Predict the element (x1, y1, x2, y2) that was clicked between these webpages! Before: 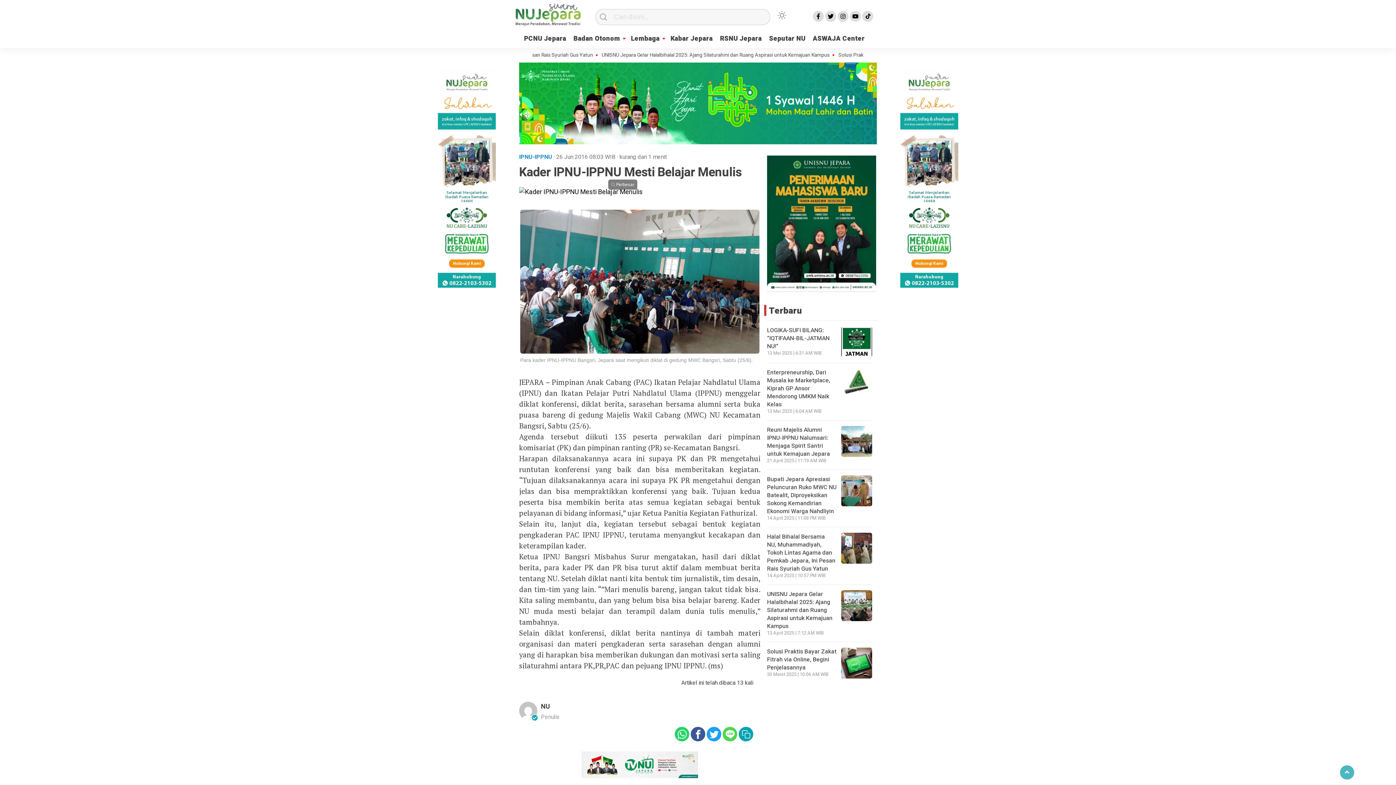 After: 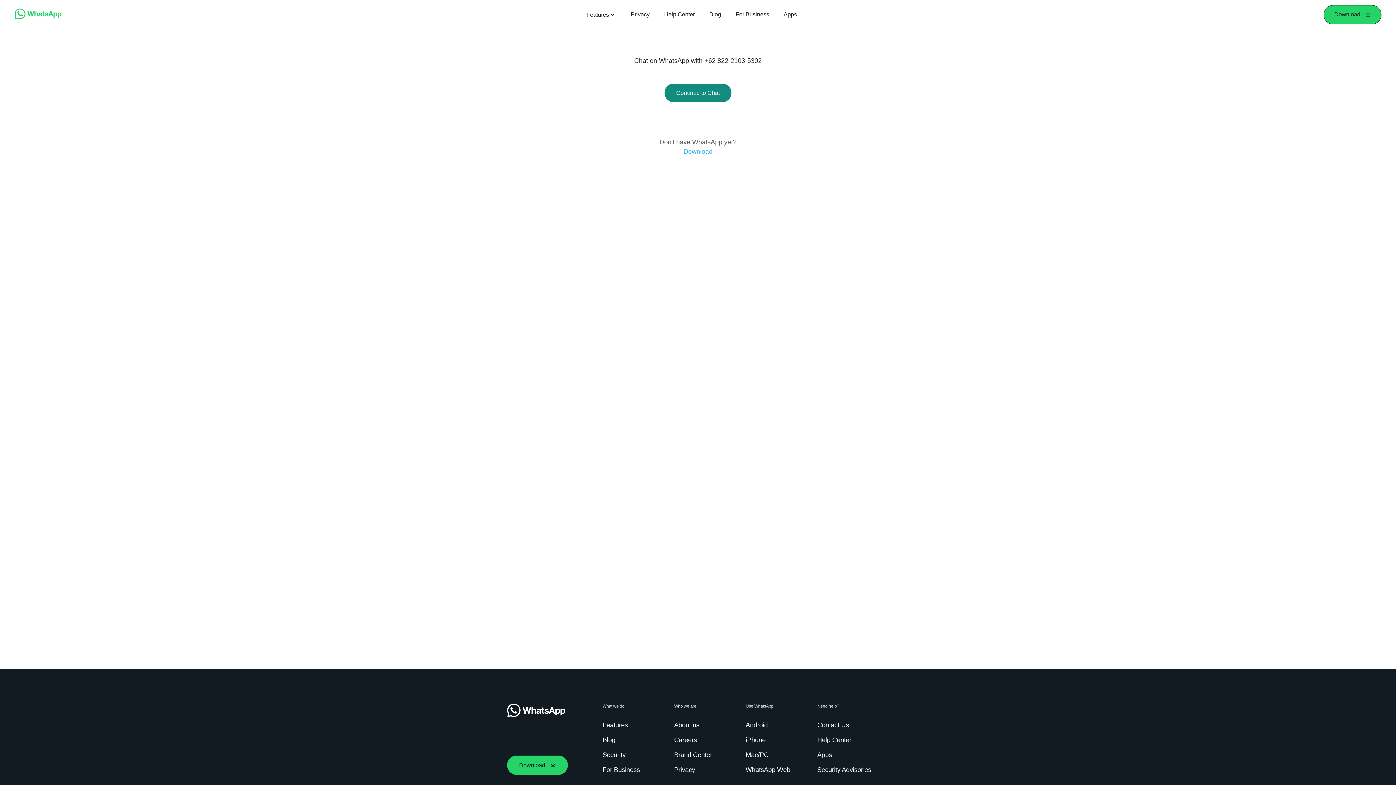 Action: bbox: (437, 281, 495, 290)